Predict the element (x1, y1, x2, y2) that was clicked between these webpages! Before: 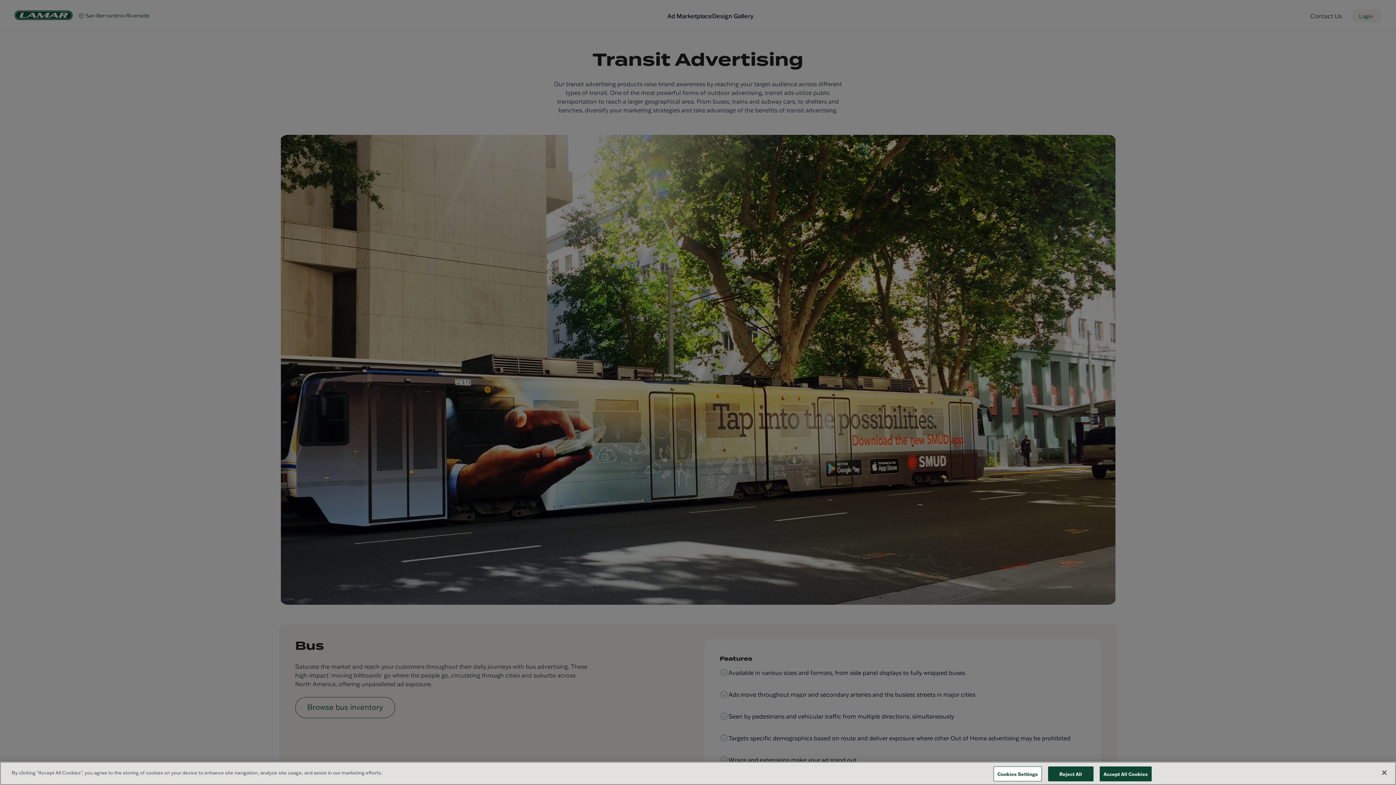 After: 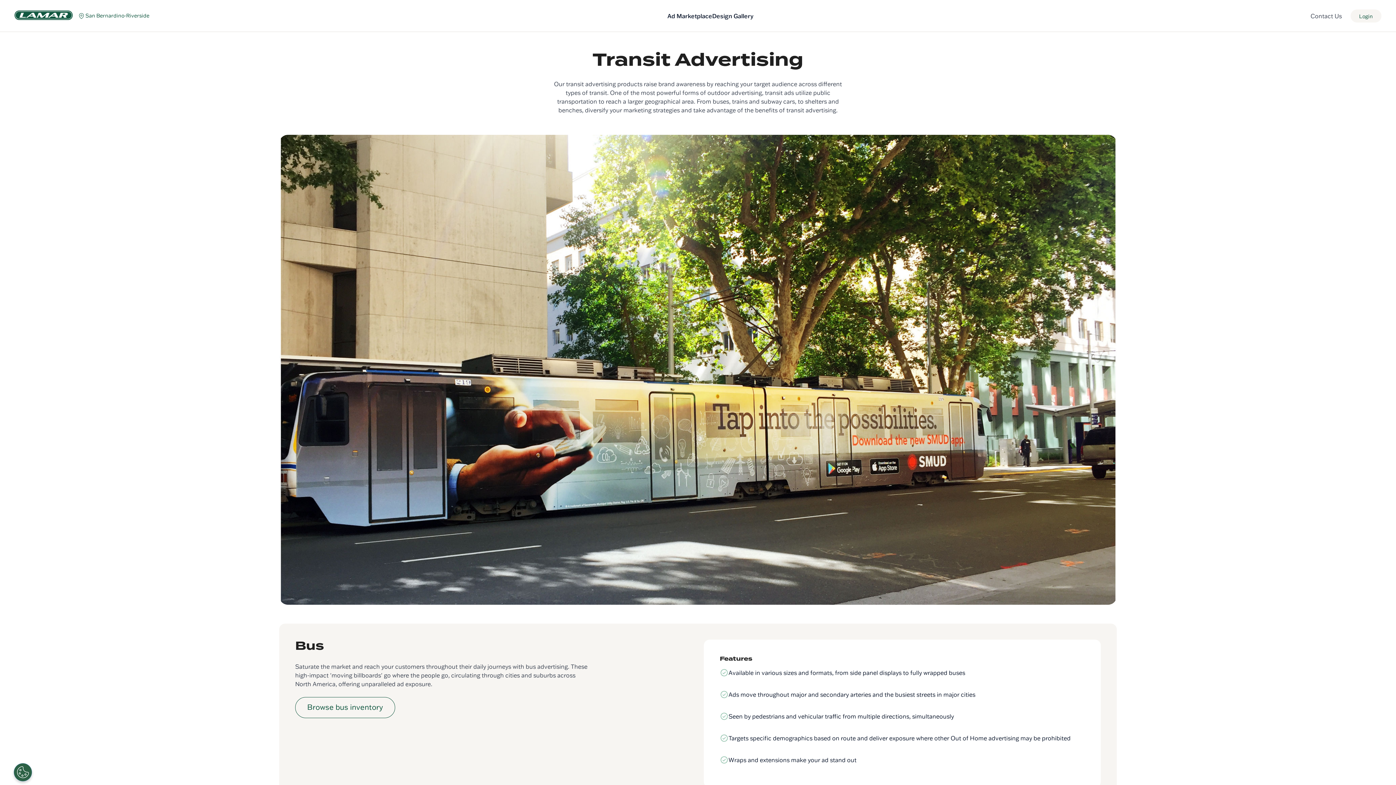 Action: bbox: (1099, 766, 1152, 781) label: Accept All Cookies